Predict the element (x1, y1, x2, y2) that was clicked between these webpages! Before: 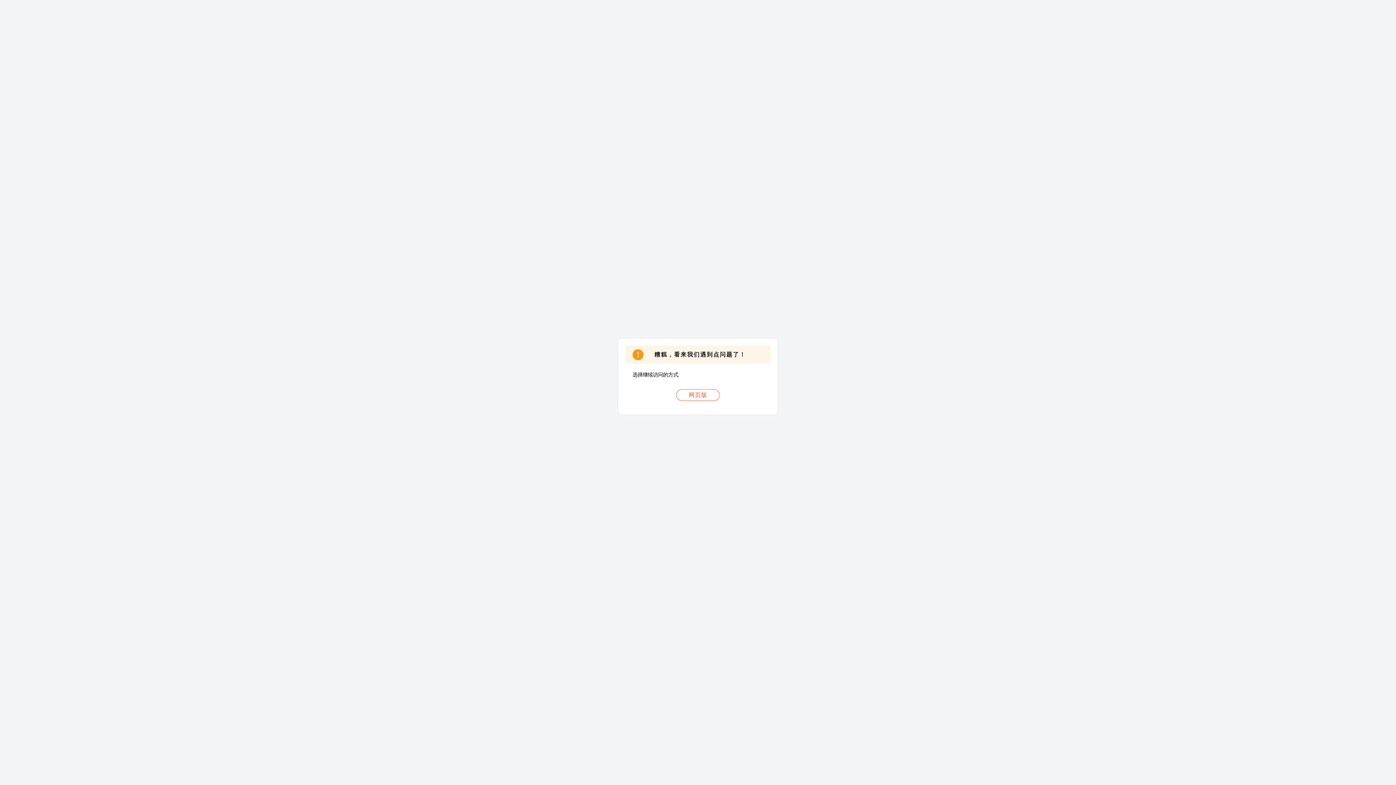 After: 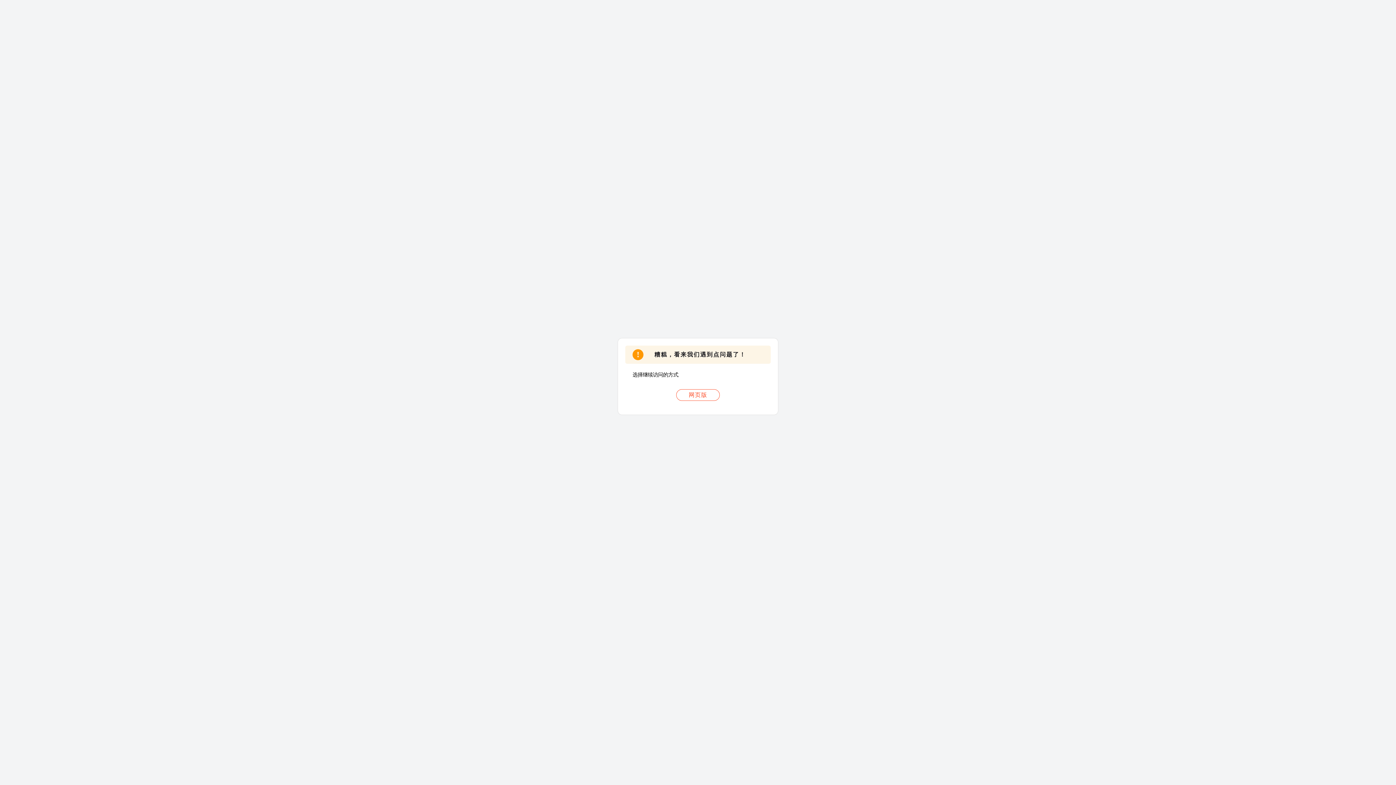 Action: label: 网页版 bbox: (676, 389, 720, 401)